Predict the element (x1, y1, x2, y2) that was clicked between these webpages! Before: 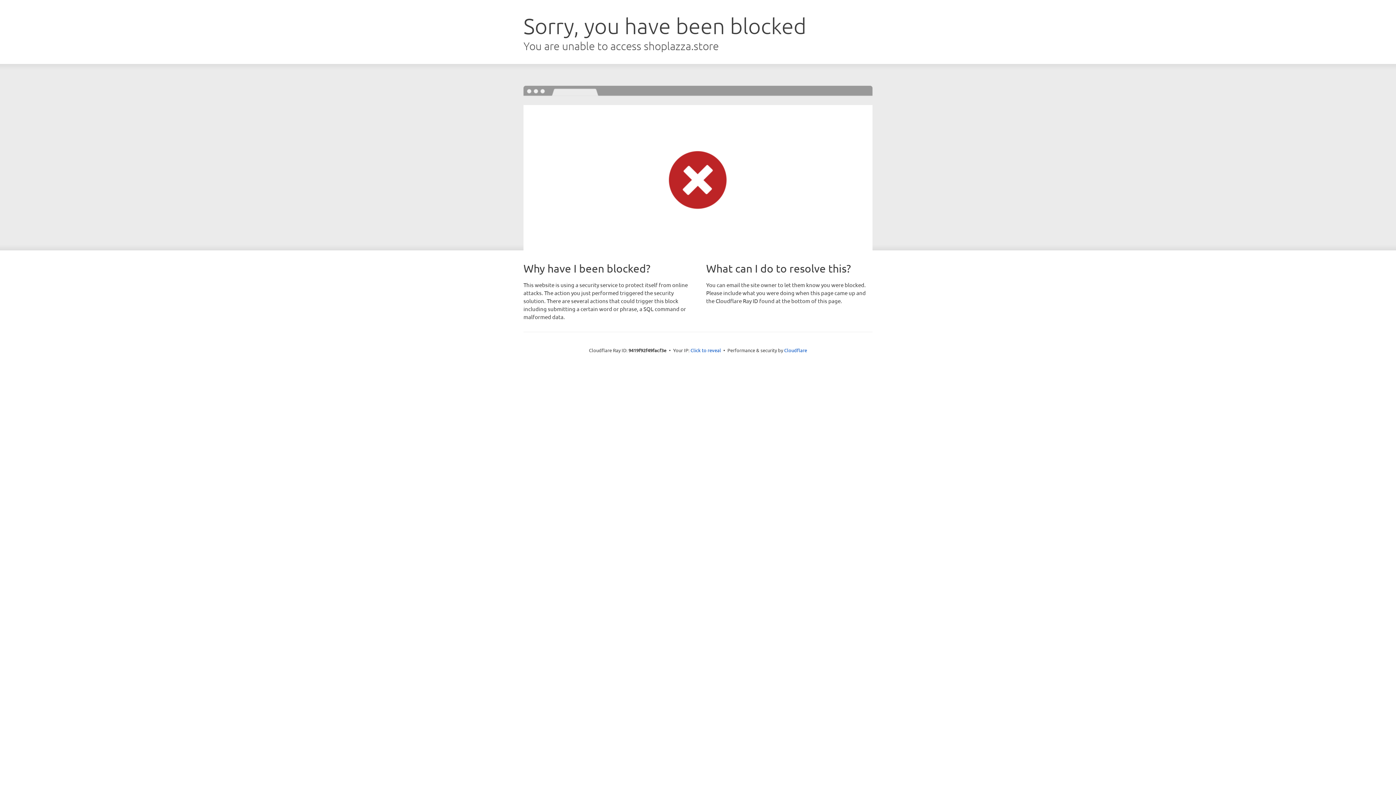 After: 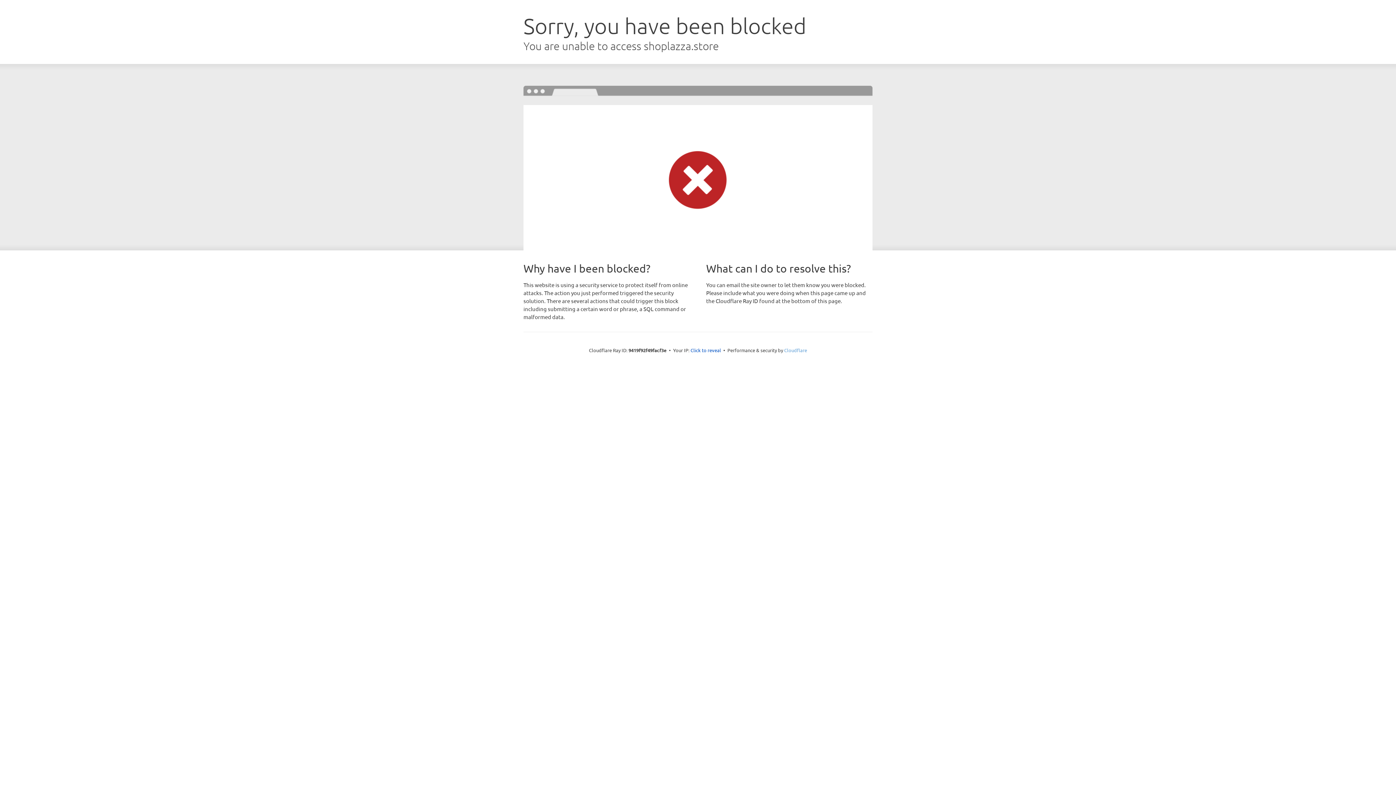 Action: bbox: (784, 347, 807, 353) label: Cloudflare